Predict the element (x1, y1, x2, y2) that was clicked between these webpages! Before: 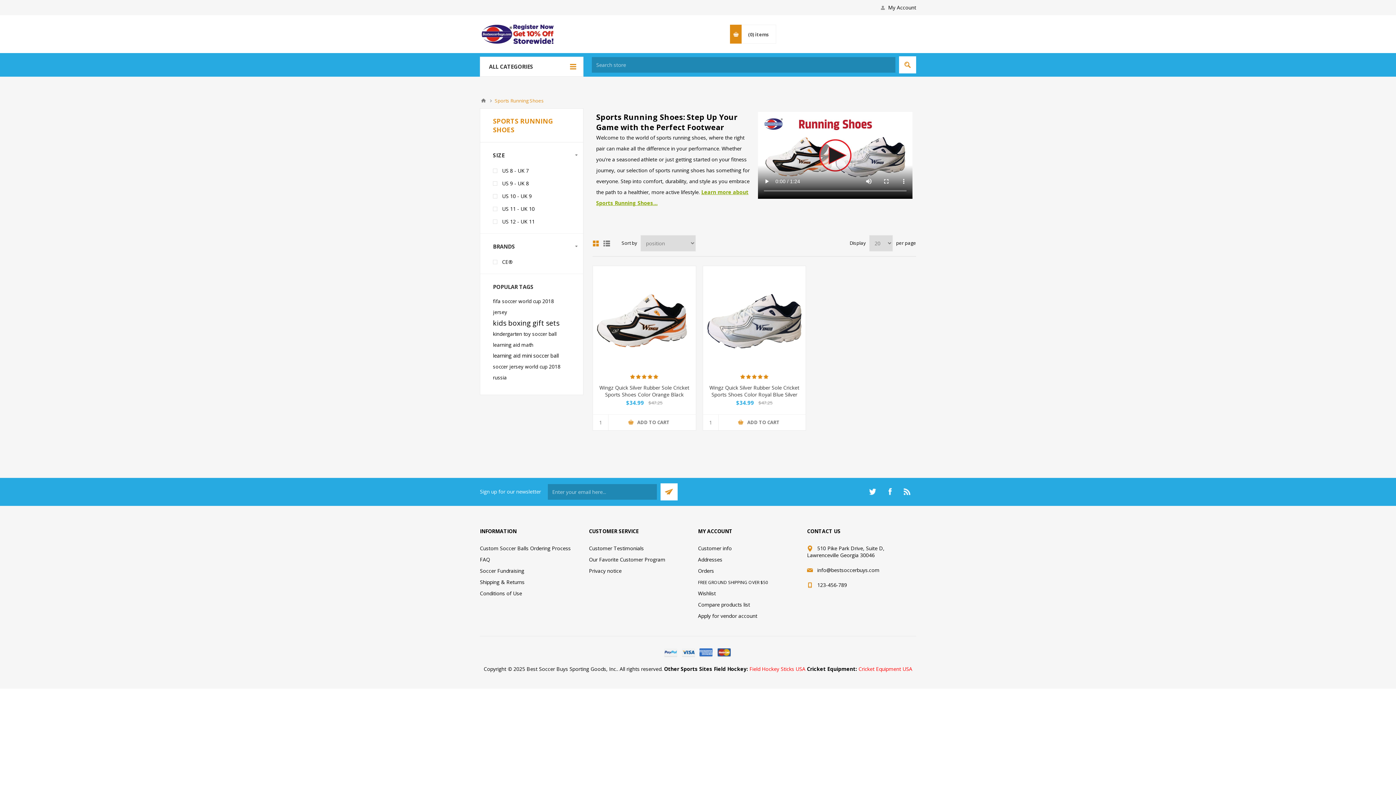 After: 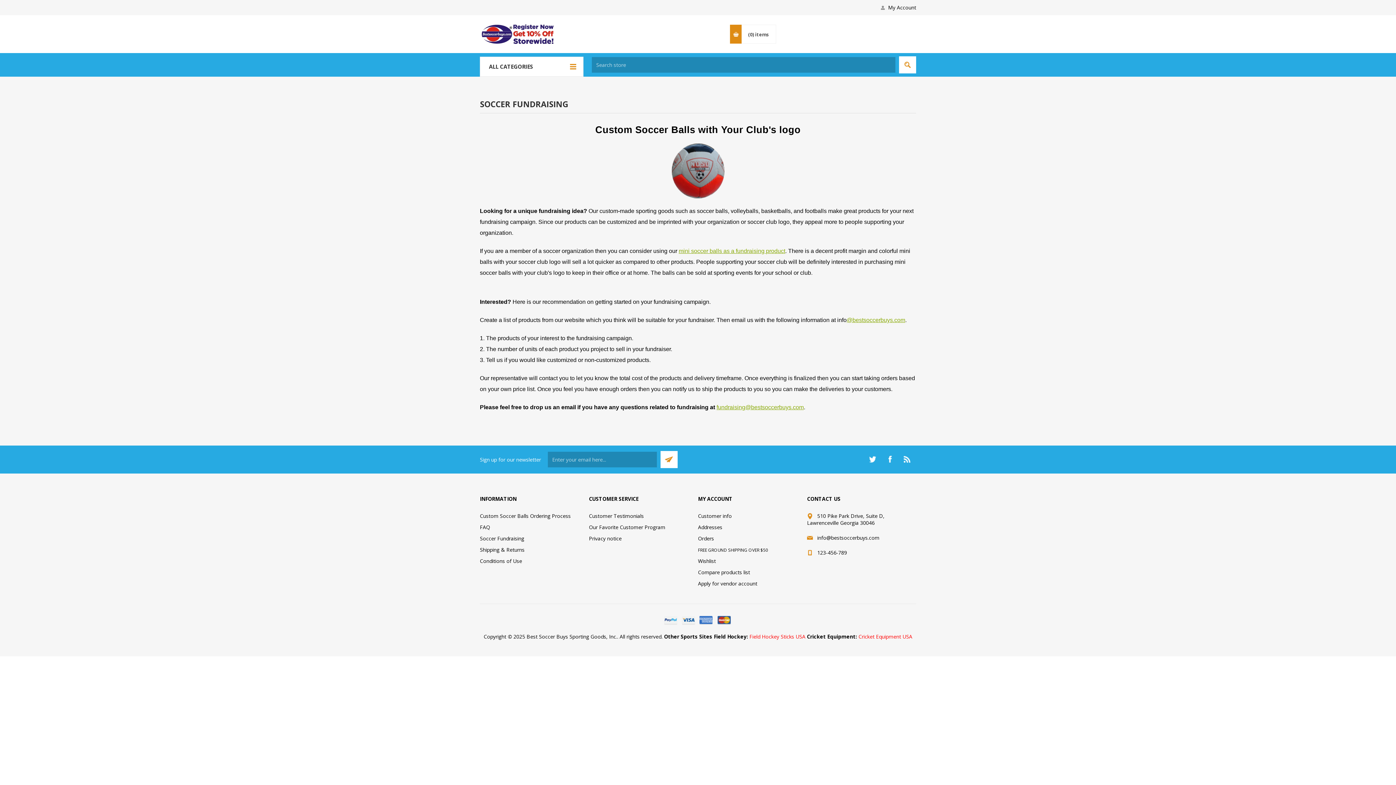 Action: bbox: (480, 567, 524, 574) label: Soccer Fundraising